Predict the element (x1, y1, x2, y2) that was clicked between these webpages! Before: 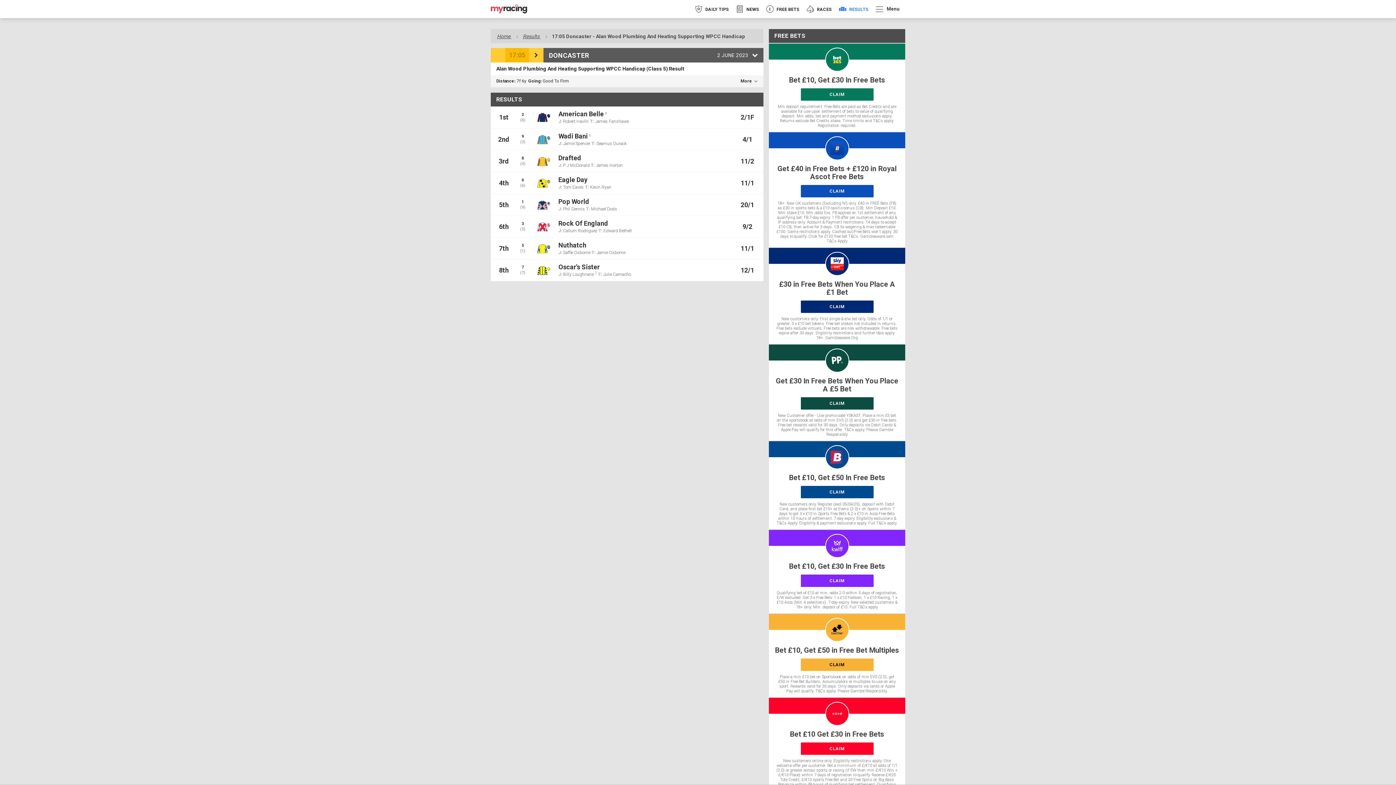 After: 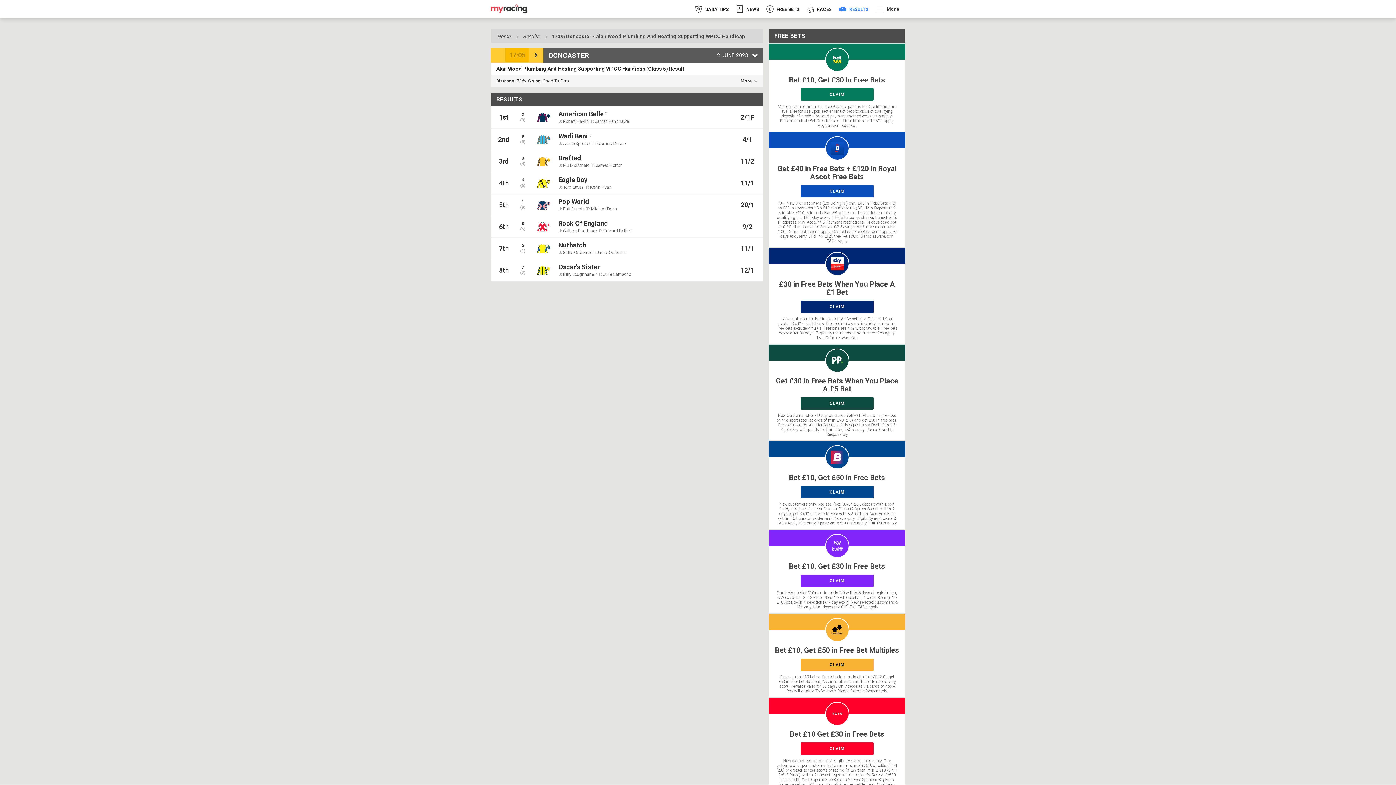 Action: bbox: (769, 344, 905, 440) label: Get £30 In Free Bets When You Place A £5 Bet
CLAIM
New Customer offer - Use promo code YSKAST. Place a min £5 bet on the sportsbook at odds of min EVS (2.0) and get £30 in free bets. Free bet rewards valid for 30 days. Only deposits via Debit Cards & Apple Pay will qualify for this offer. T&Cs apply. Please Gamble Responsibly